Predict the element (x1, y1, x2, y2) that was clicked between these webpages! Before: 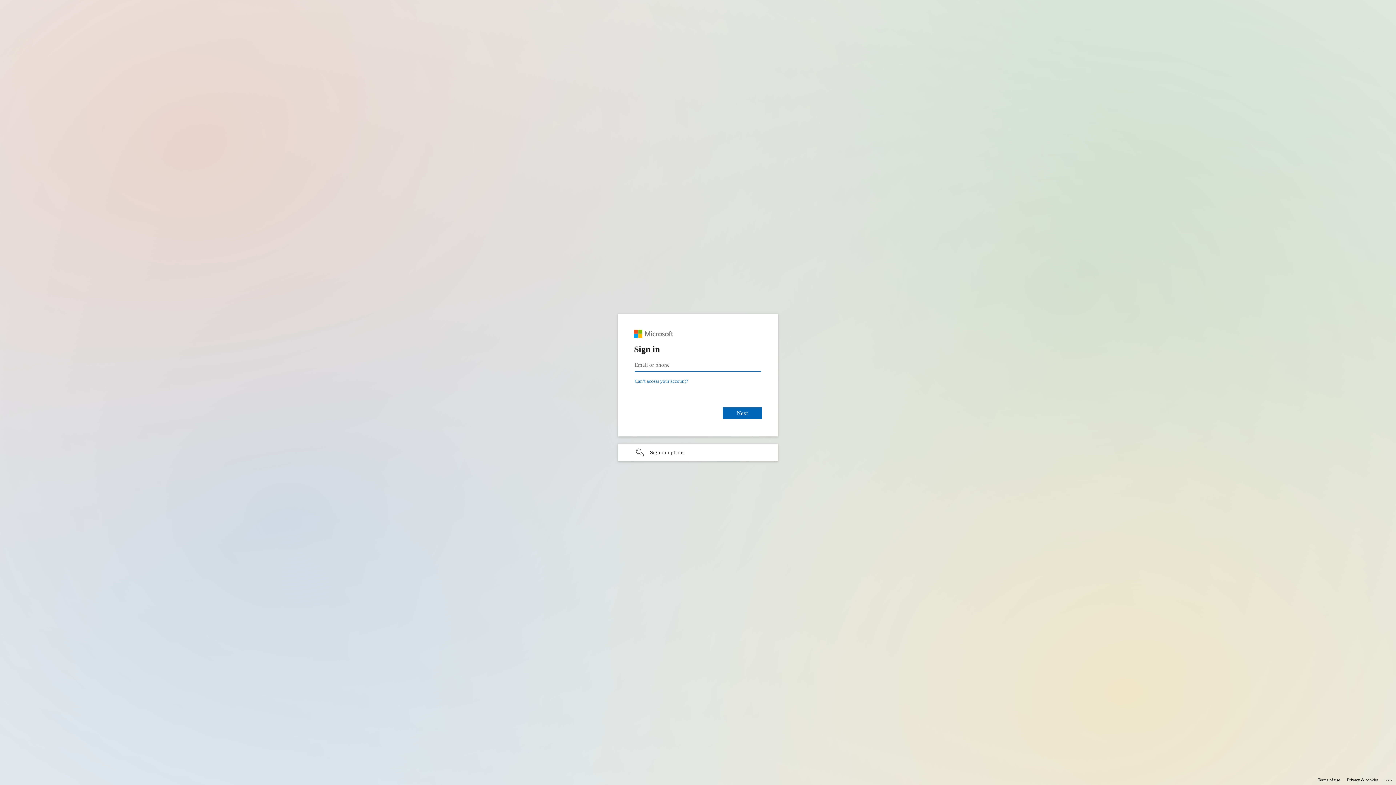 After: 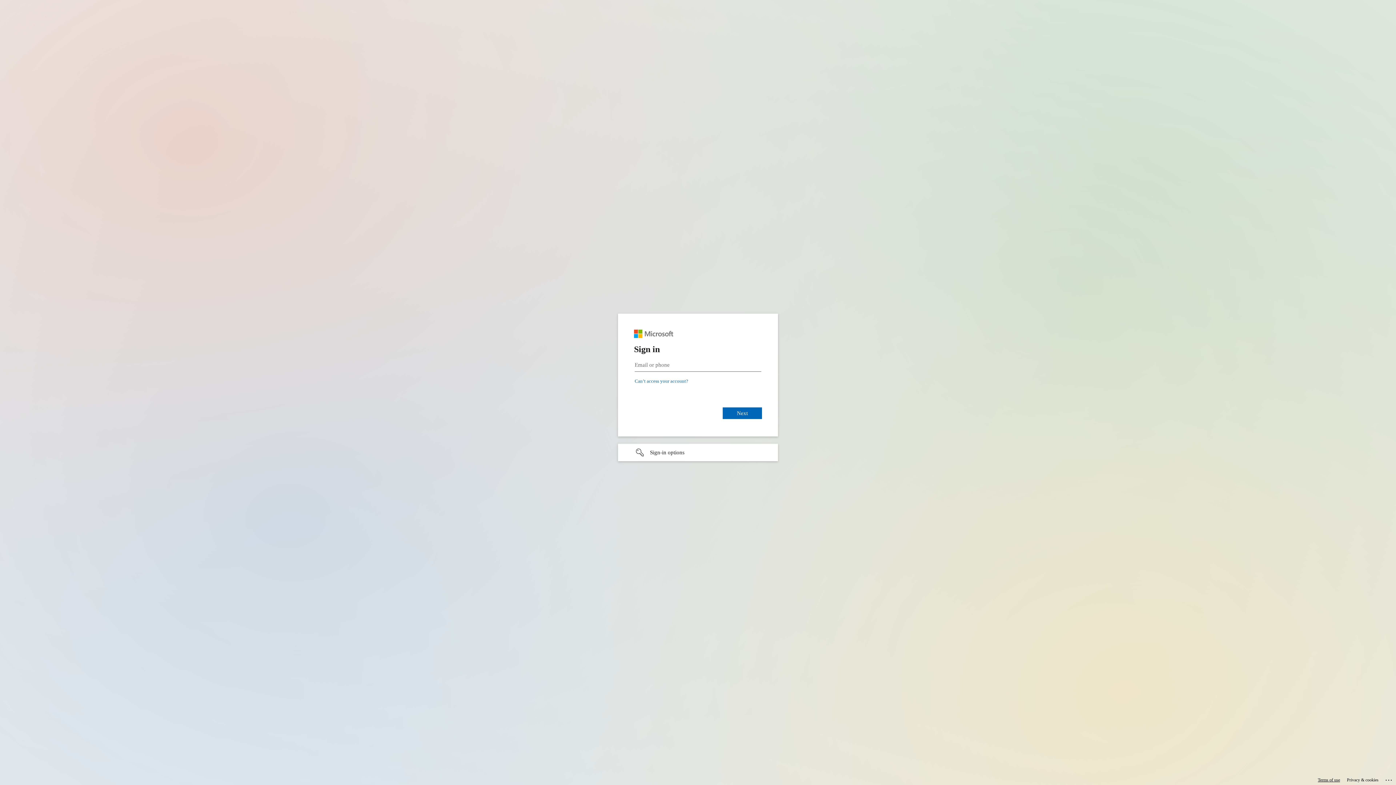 Action: label: Terms of use bbox: (1318, 775, 1340, 785)